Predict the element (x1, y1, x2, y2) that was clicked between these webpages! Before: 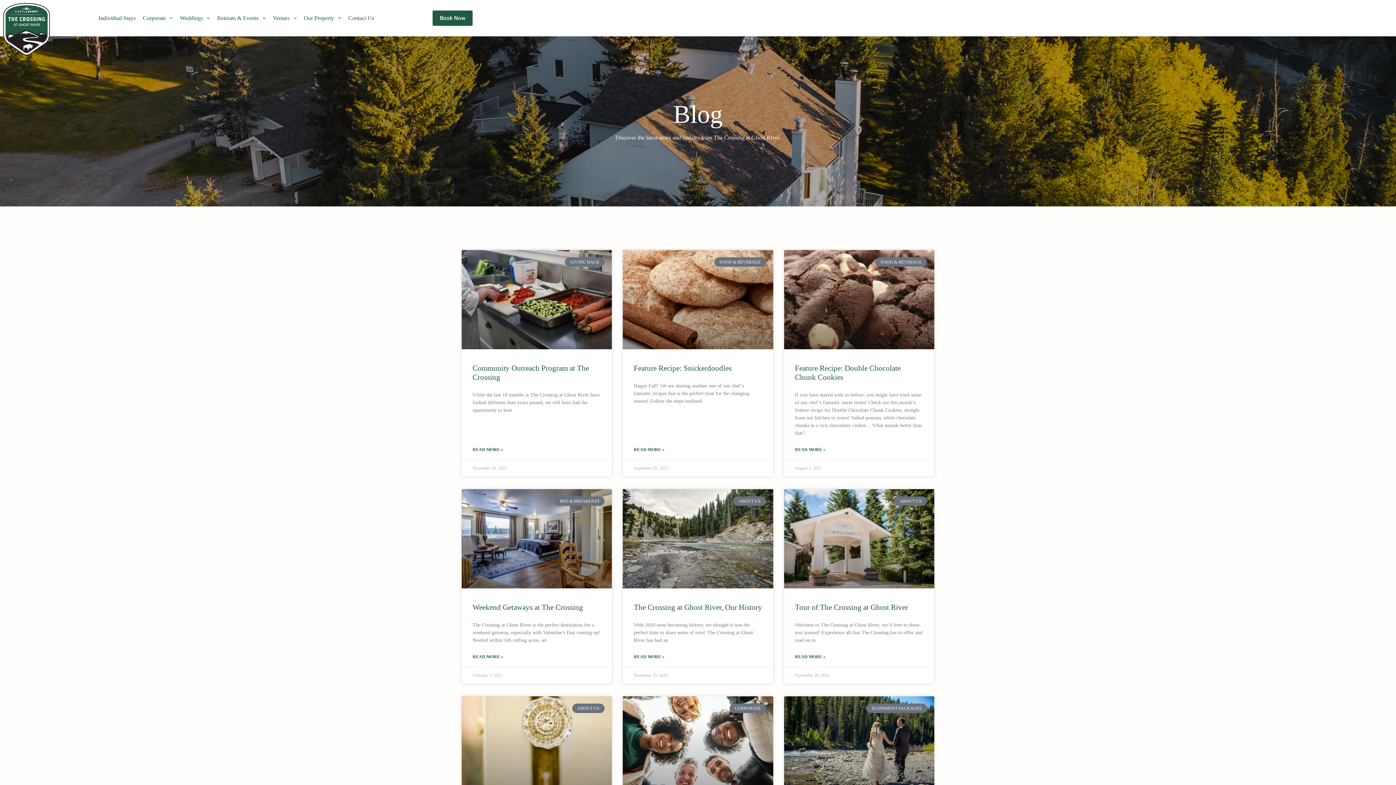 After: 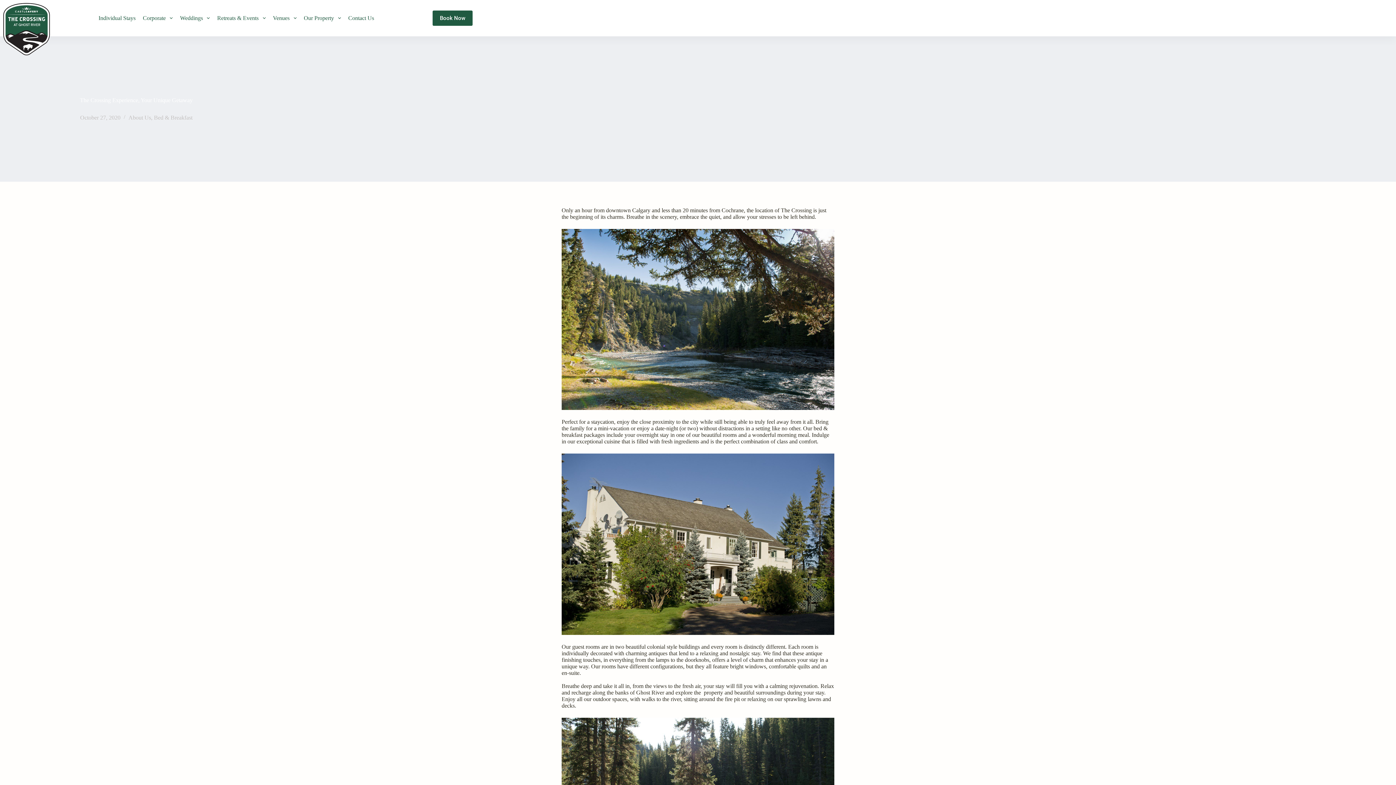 Action: bbox: (461, 696, 612, 795)